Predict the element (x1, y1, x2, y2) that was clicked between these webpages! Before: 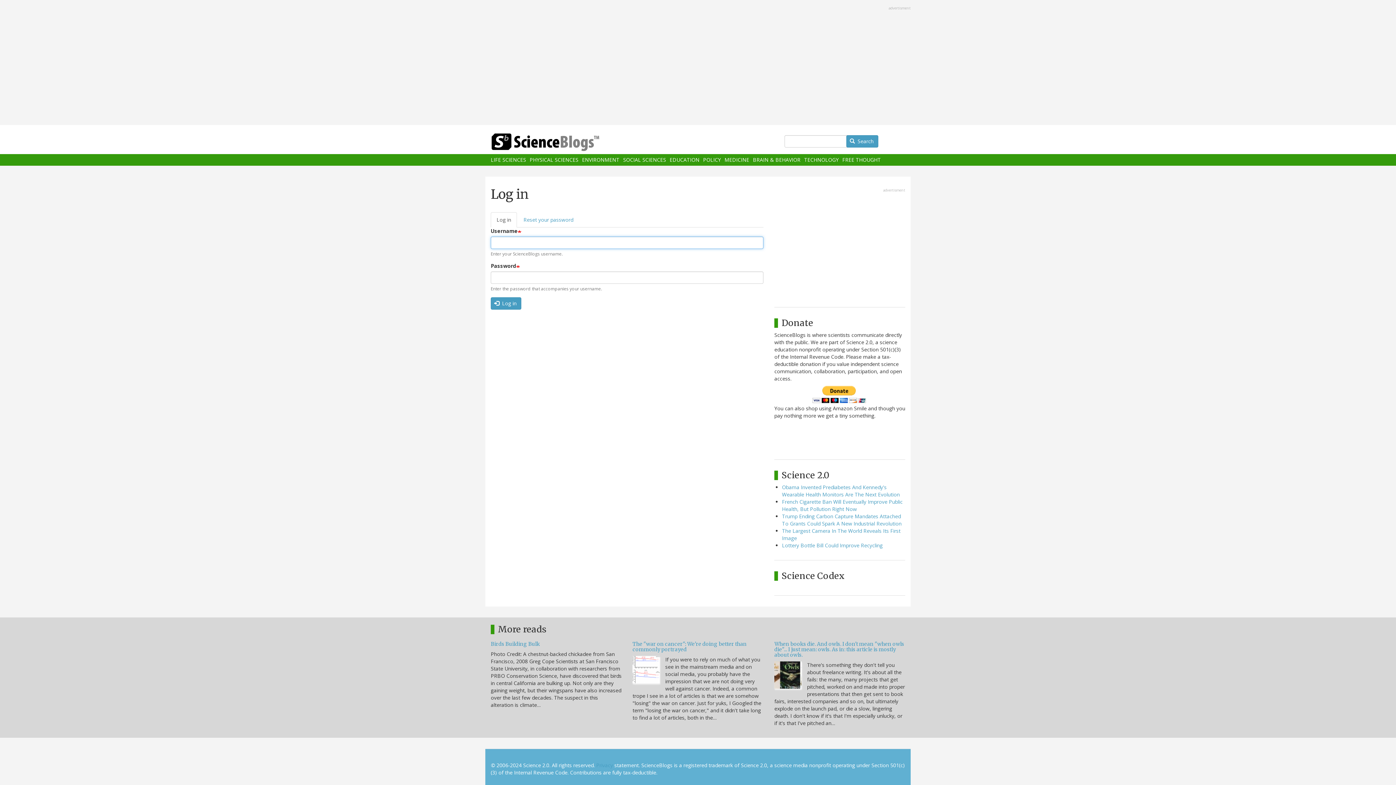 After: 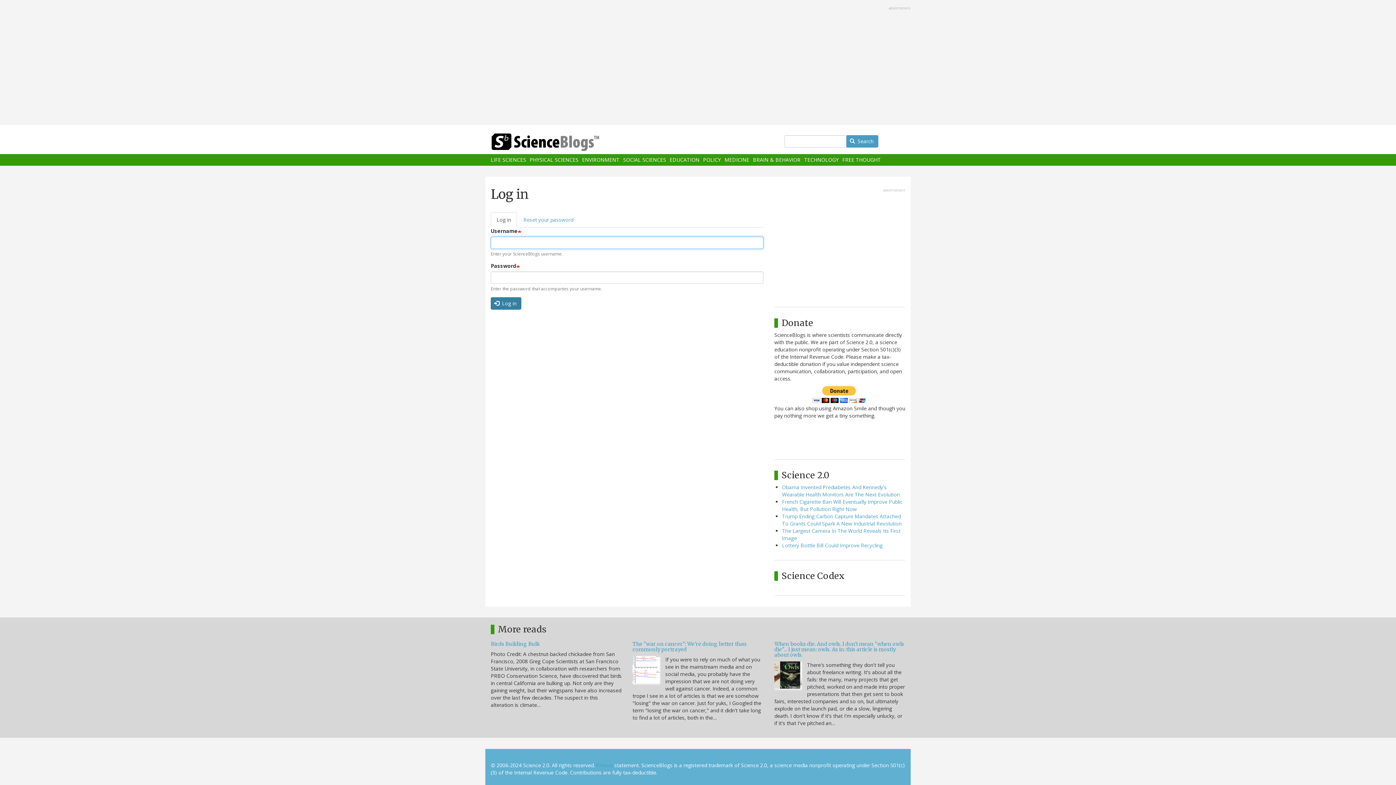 Action: bbox: (490, 297, 521, 309) label:  Log in